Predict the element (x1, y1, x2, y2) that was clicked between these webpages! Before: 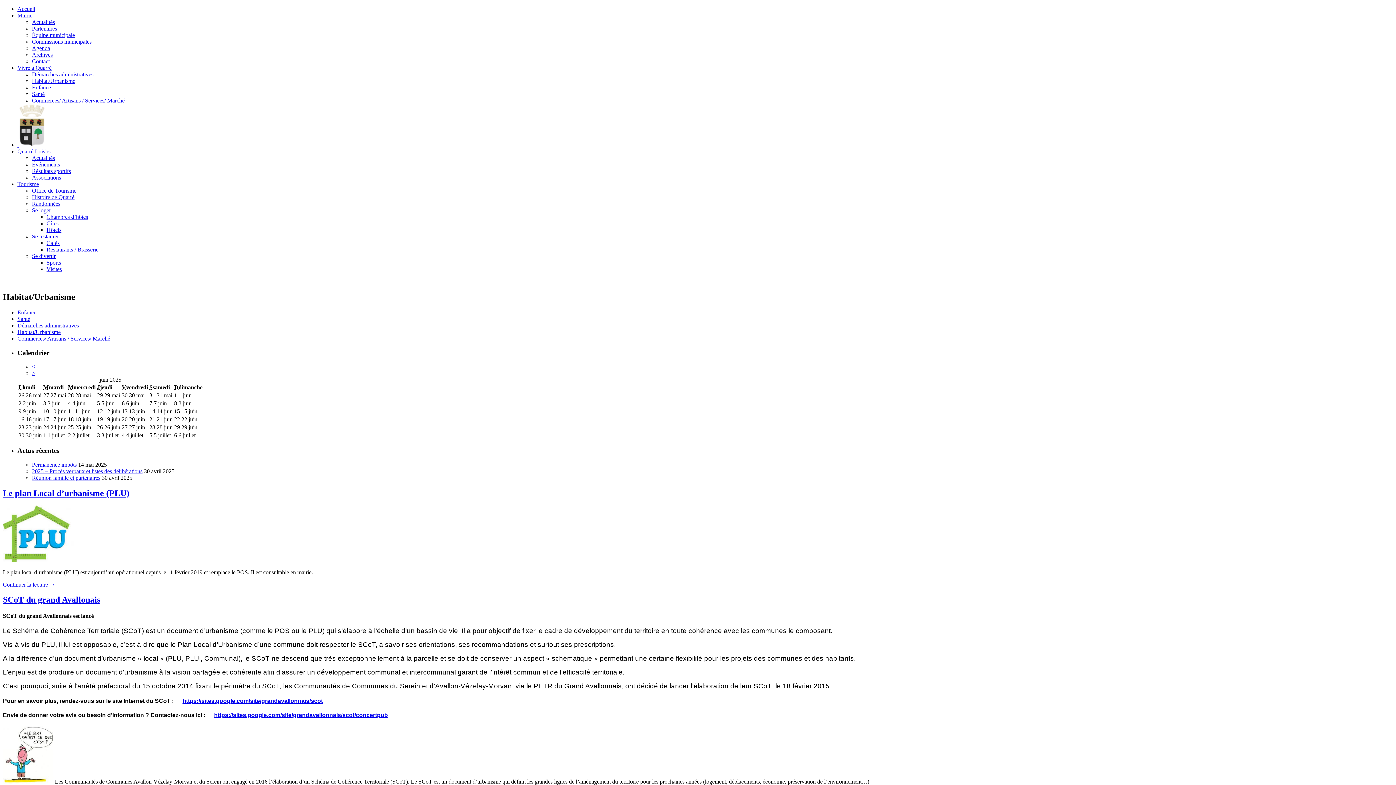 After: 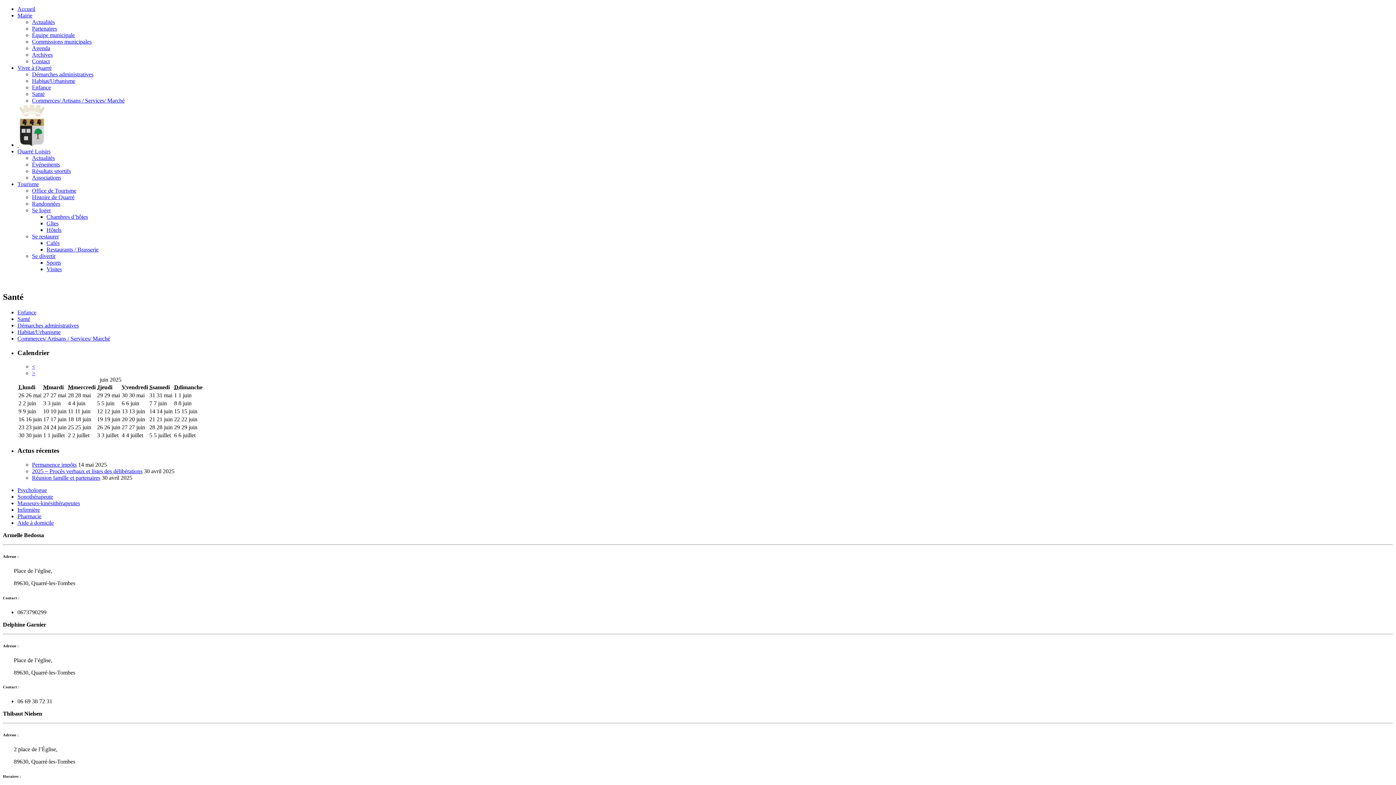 Action: label: Santé bbox: (32, 90, 44, 97)